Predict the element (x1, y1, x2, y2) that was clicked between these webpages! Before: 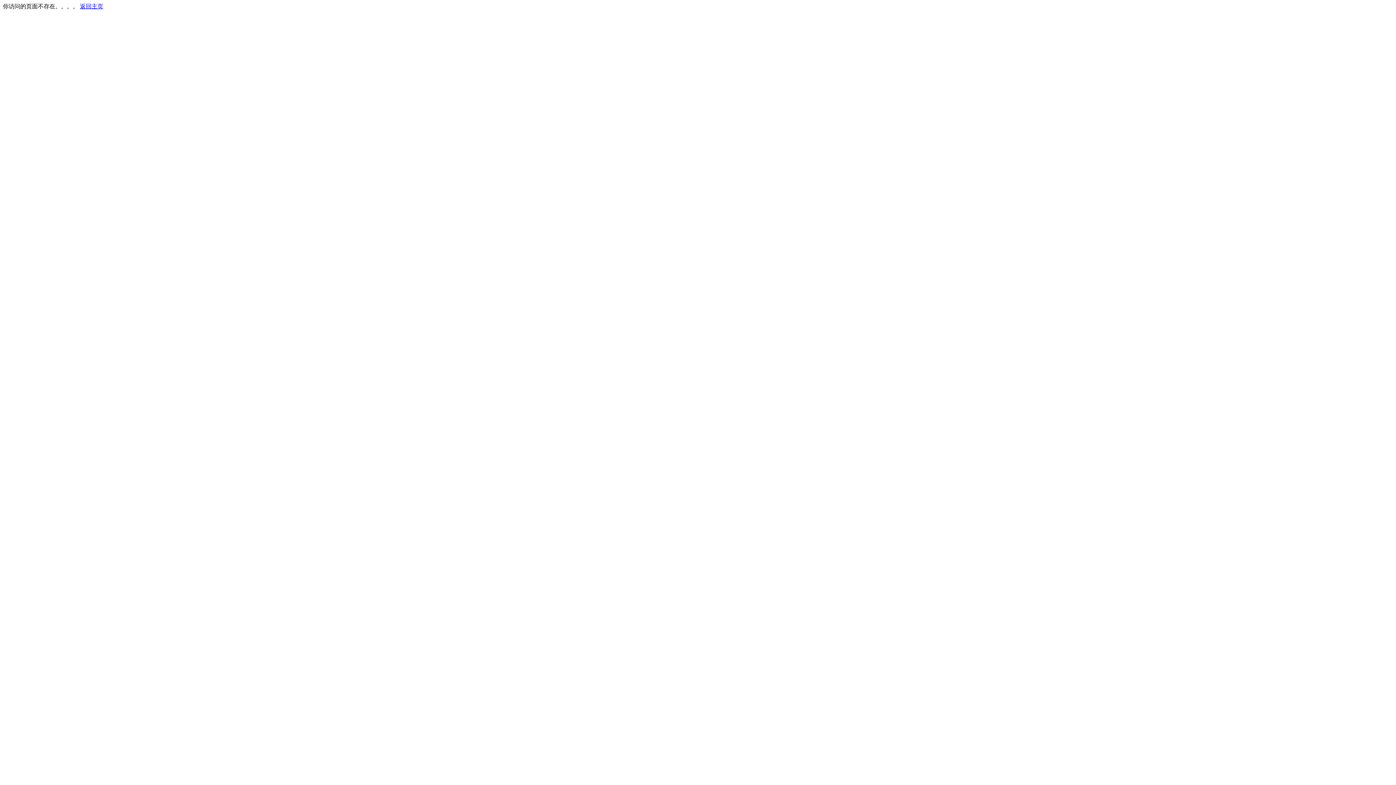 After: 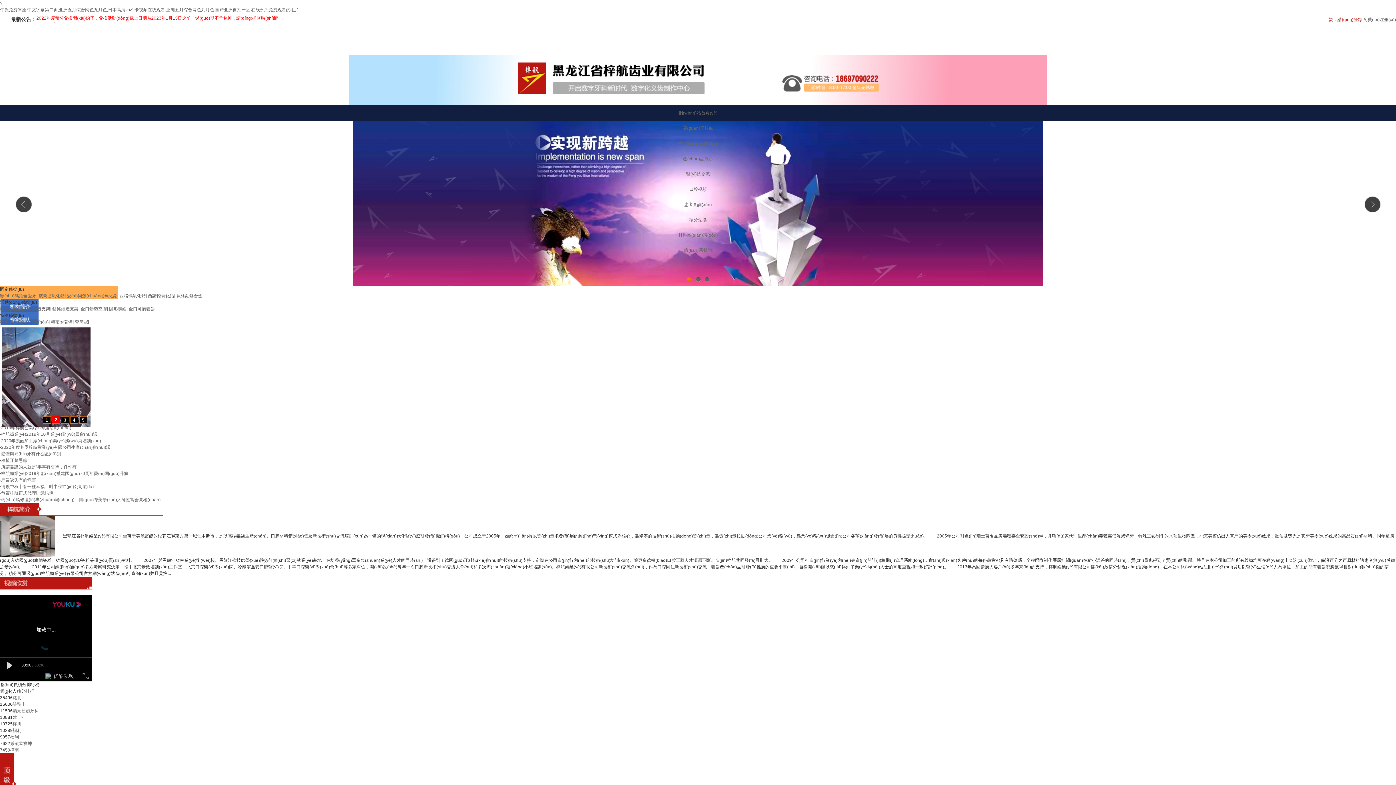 Action: label: 返回主页 bbox: (80, 3, 103, 9)